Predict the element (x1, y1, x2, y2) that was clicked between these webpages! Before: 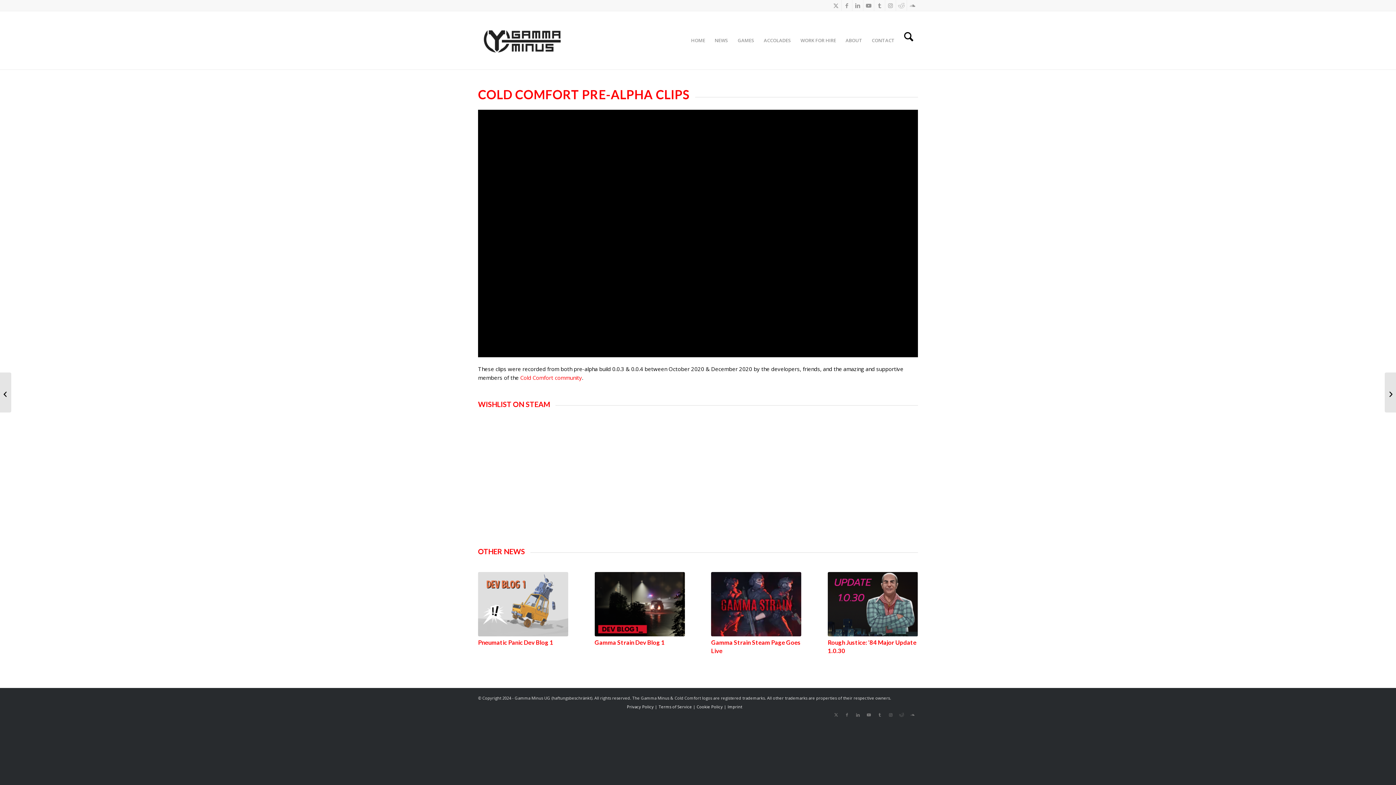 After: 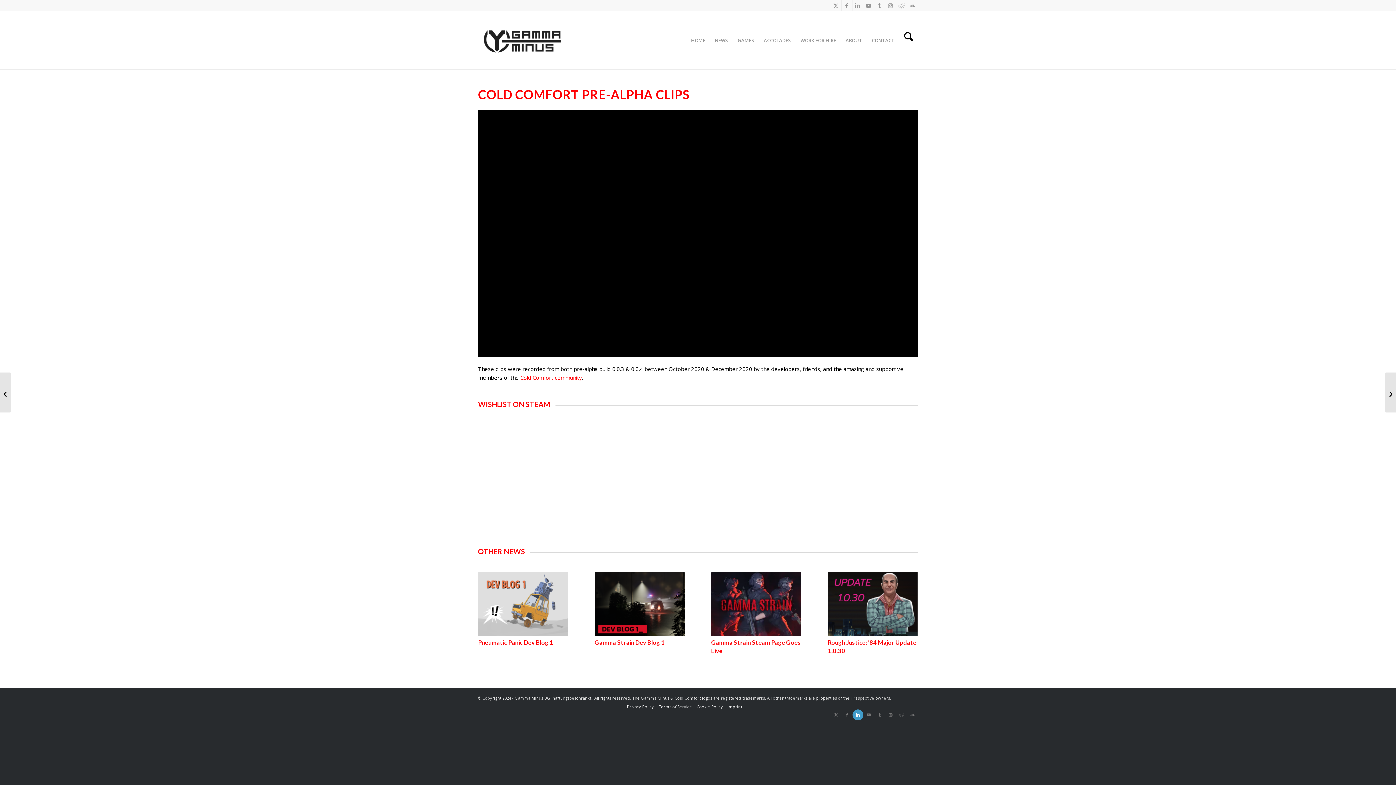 Action: label: Link to LinkedIn bbox: (852, 709, 863, 720)